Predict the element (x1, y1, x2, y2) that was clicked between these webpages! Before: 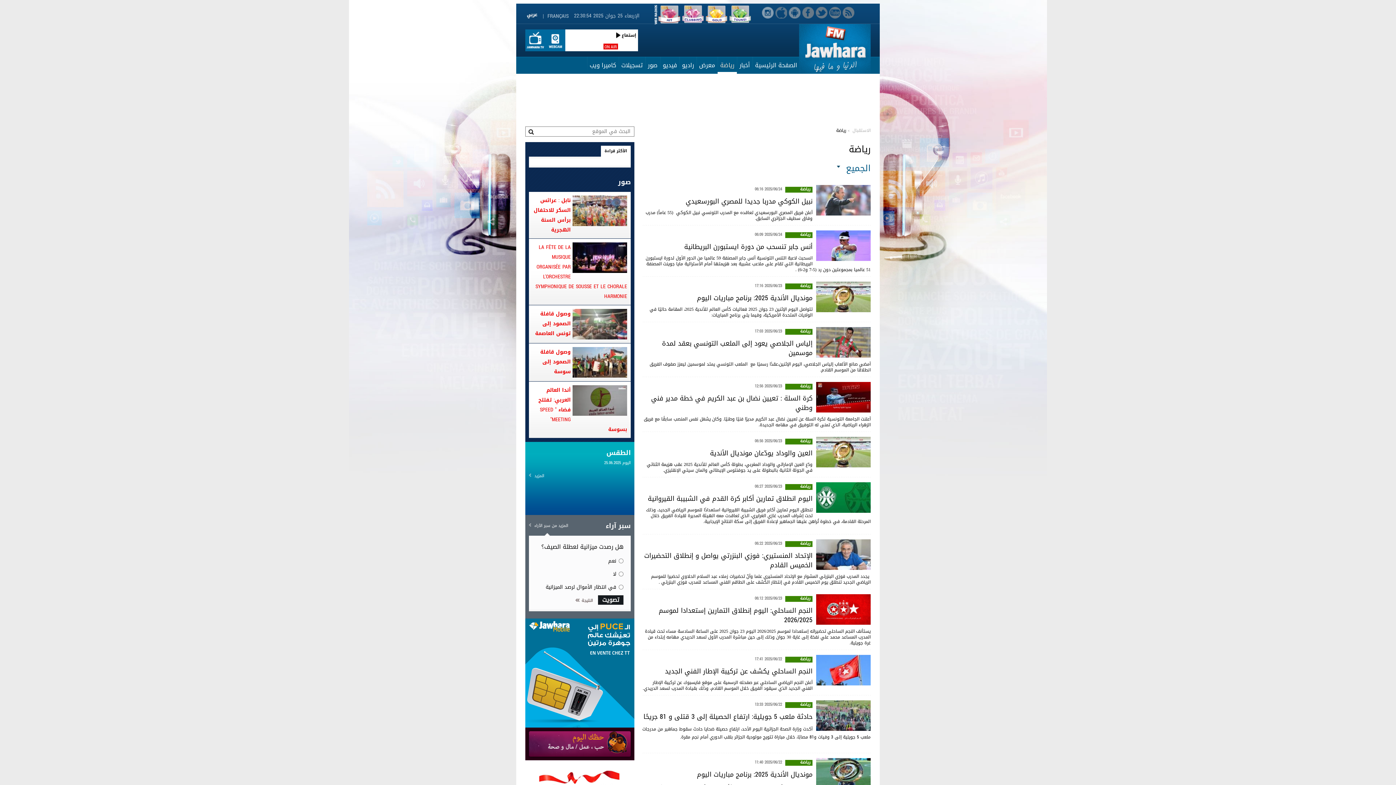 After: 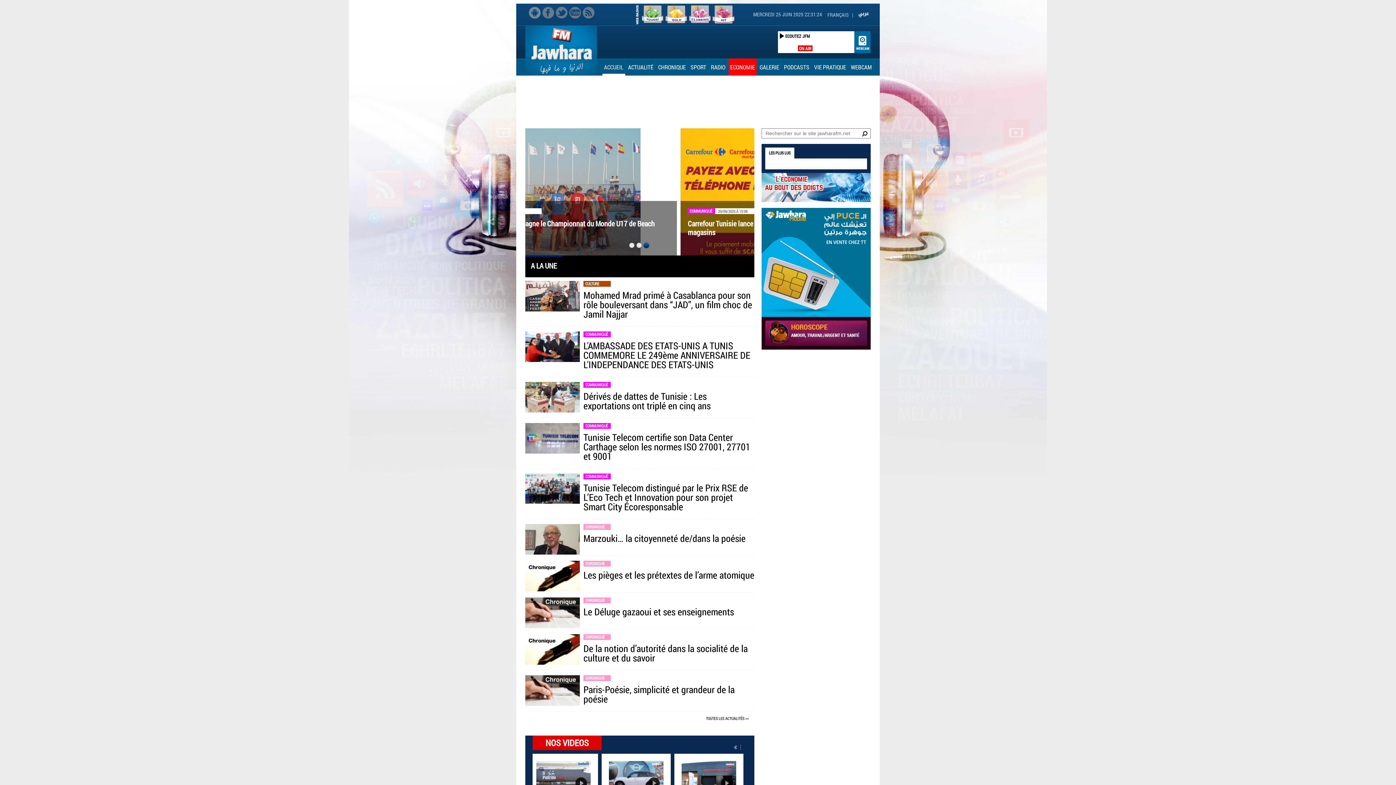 Action: label: FRANÇAIS bbox: (547, 11, 568, 21)